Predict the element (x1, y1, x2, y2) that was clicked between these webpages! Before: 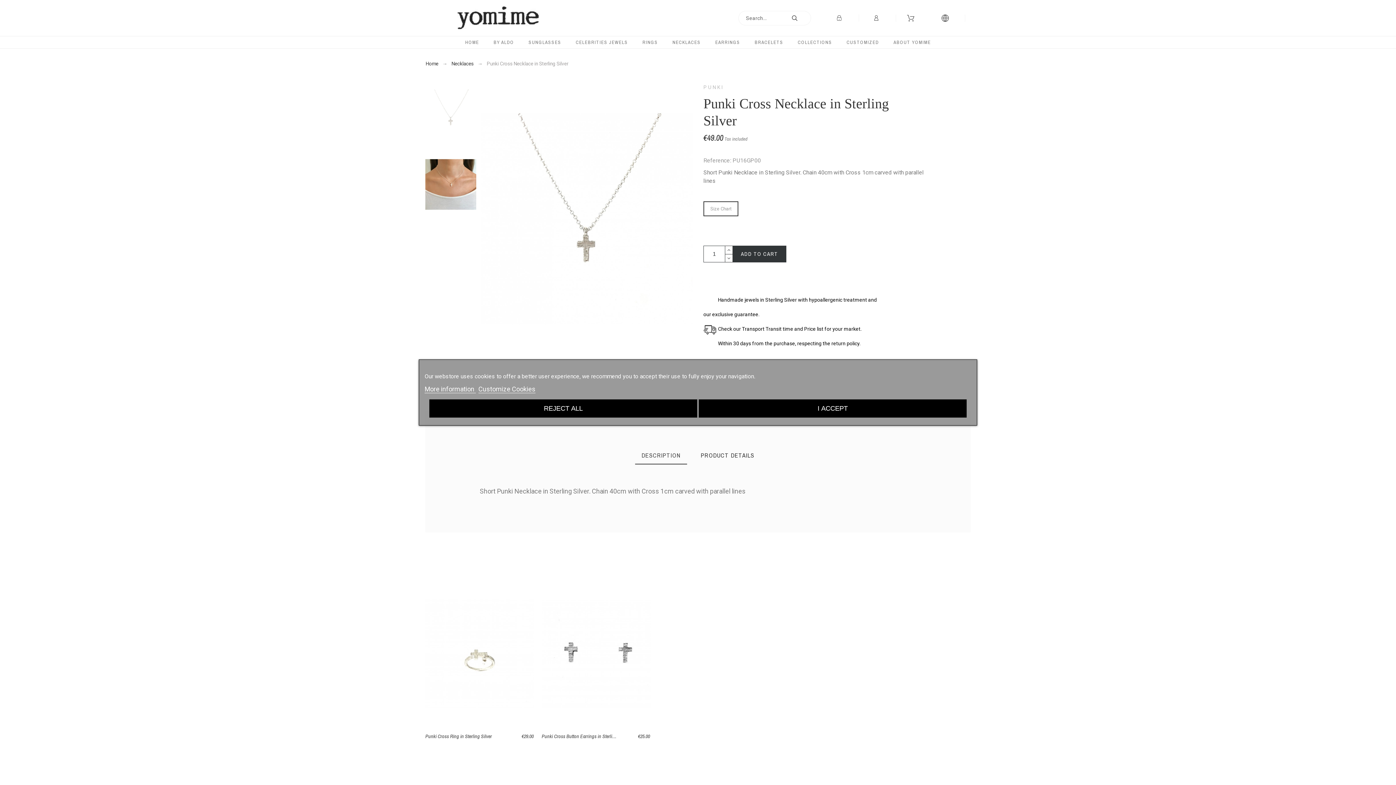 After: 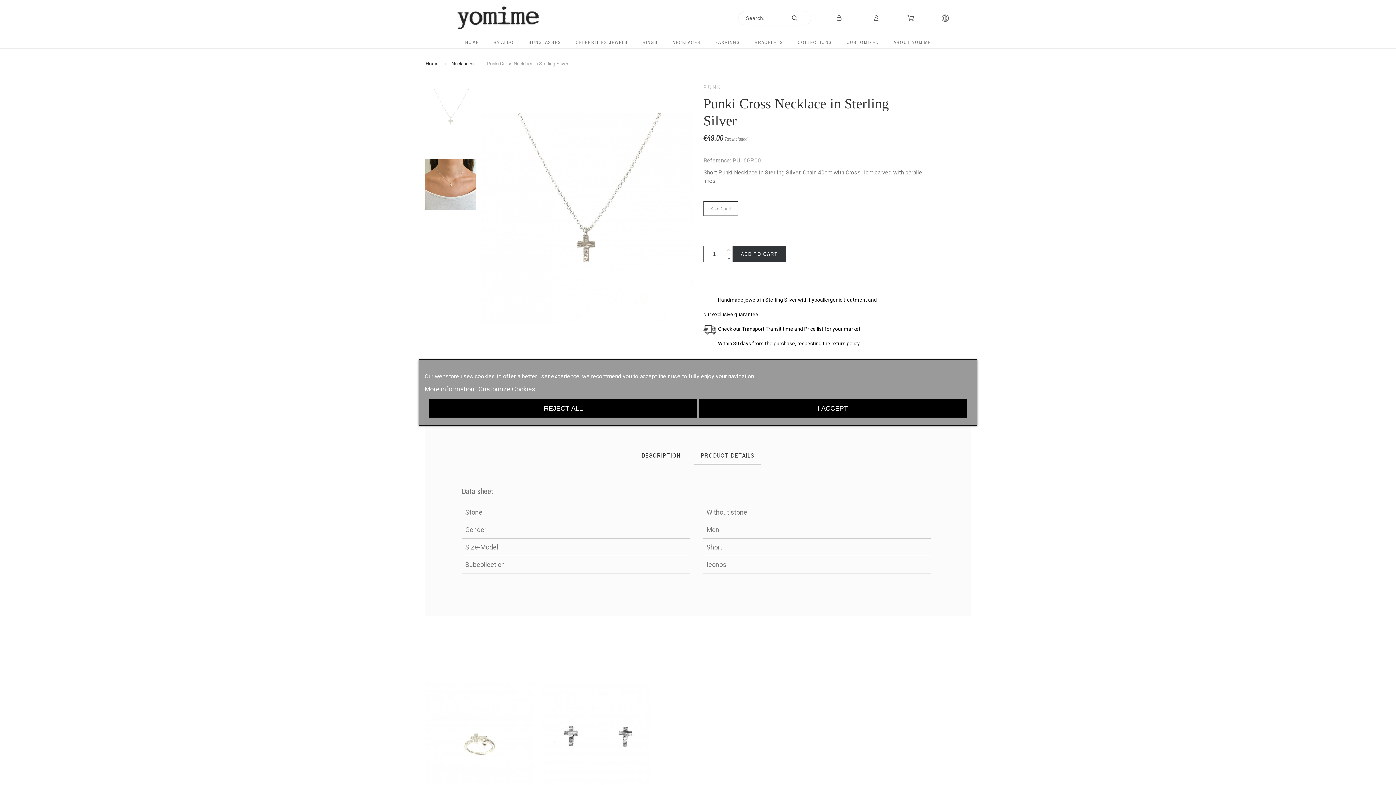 Action: bbox: (694, 447, 761, 464) label: PRODUCT DETAILS